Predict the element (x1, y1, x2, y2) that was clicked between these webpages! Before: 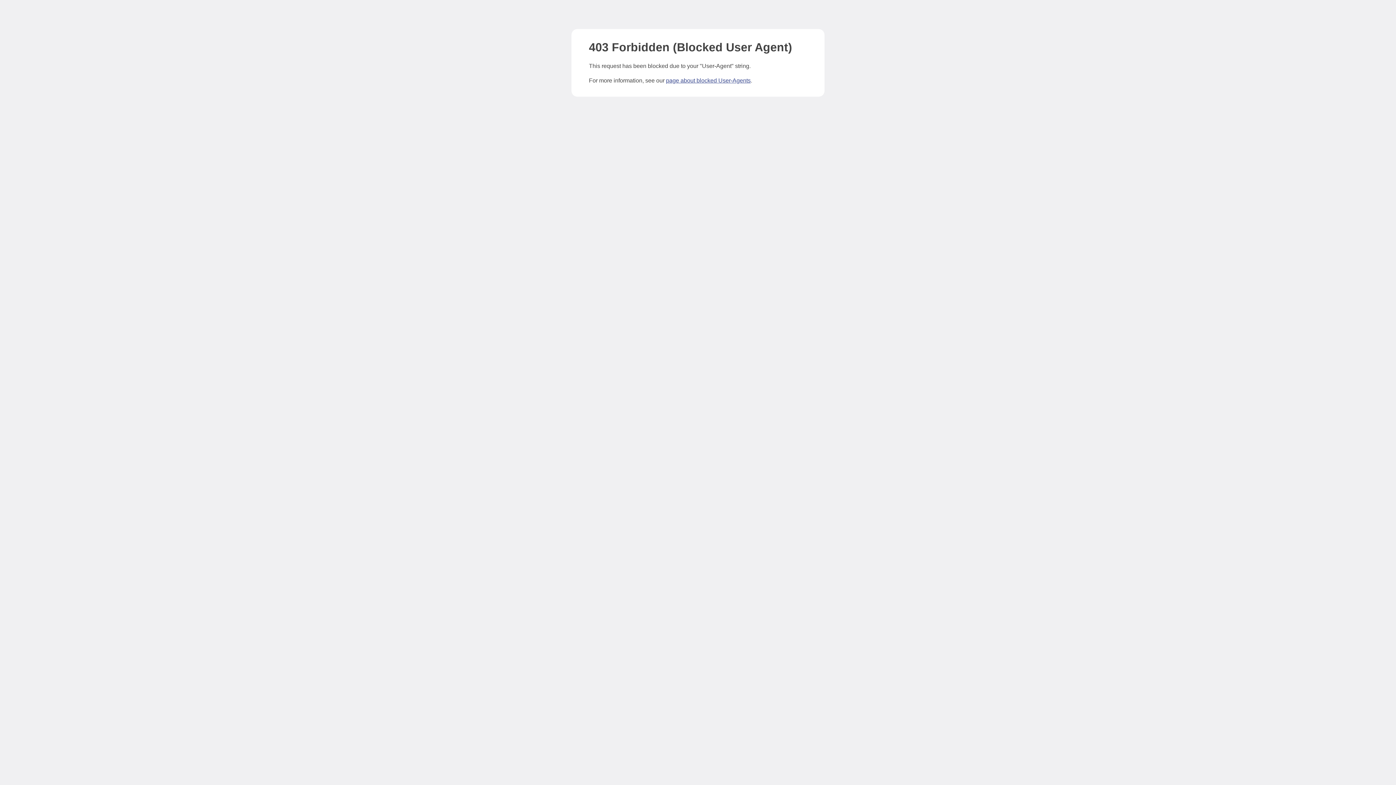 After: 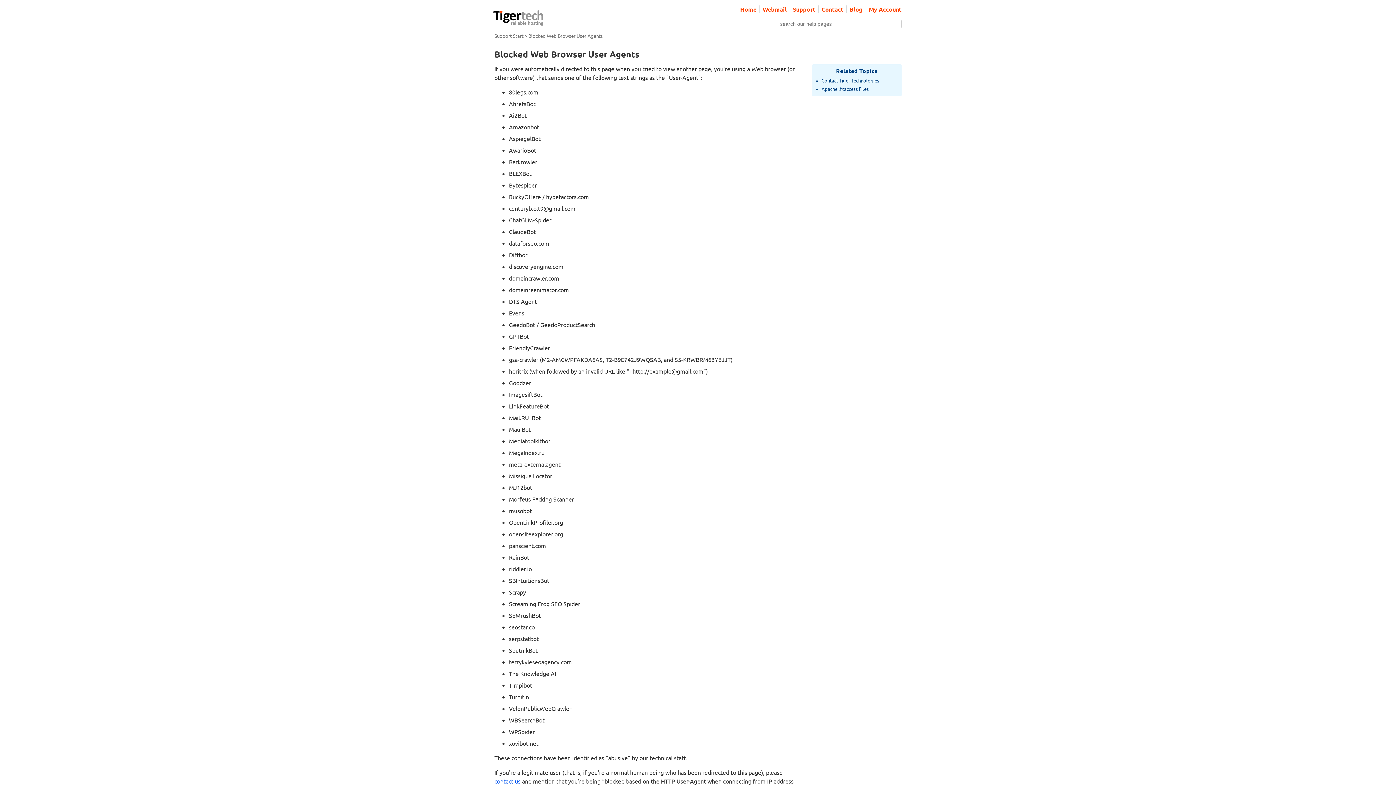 Action: label: page about blocked User-Agents bbox: (666, 77, 750, 83)